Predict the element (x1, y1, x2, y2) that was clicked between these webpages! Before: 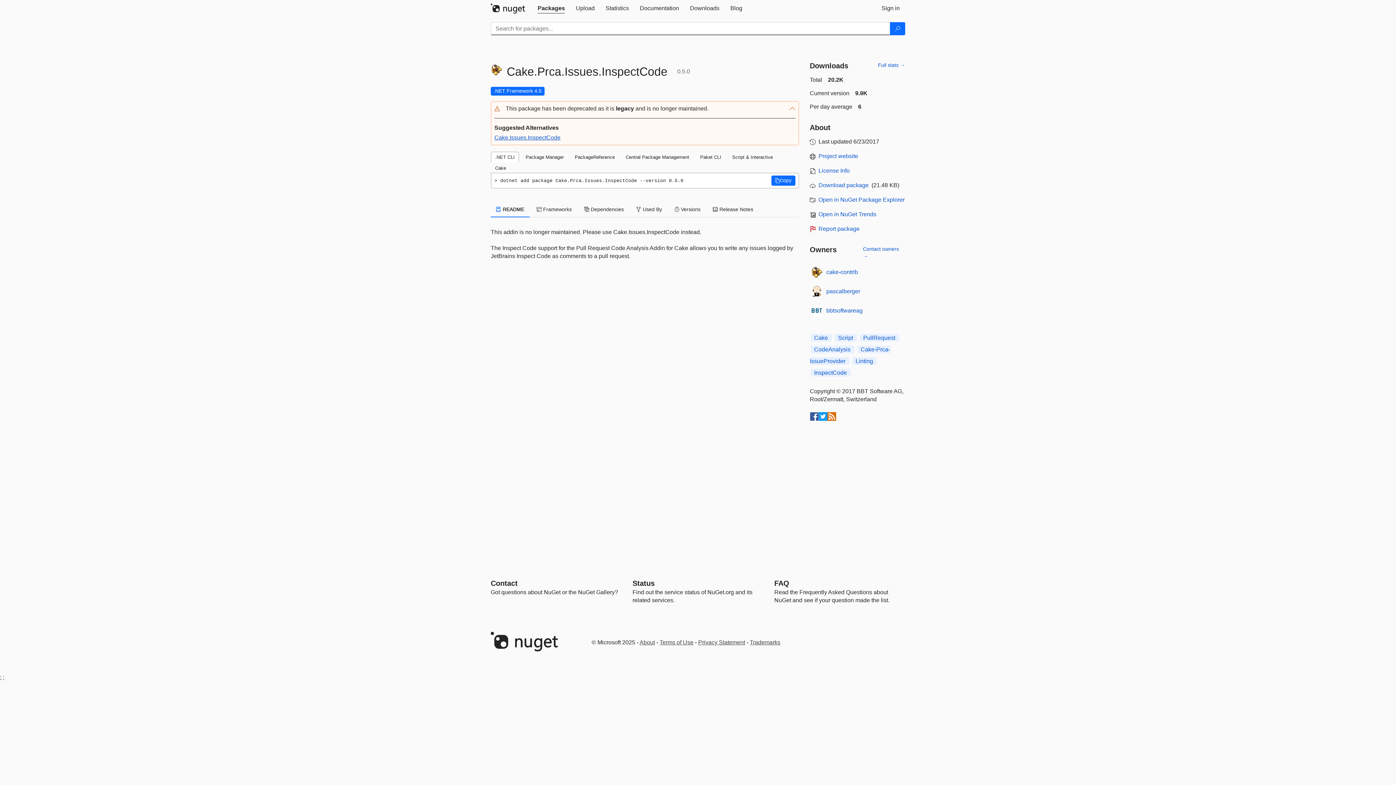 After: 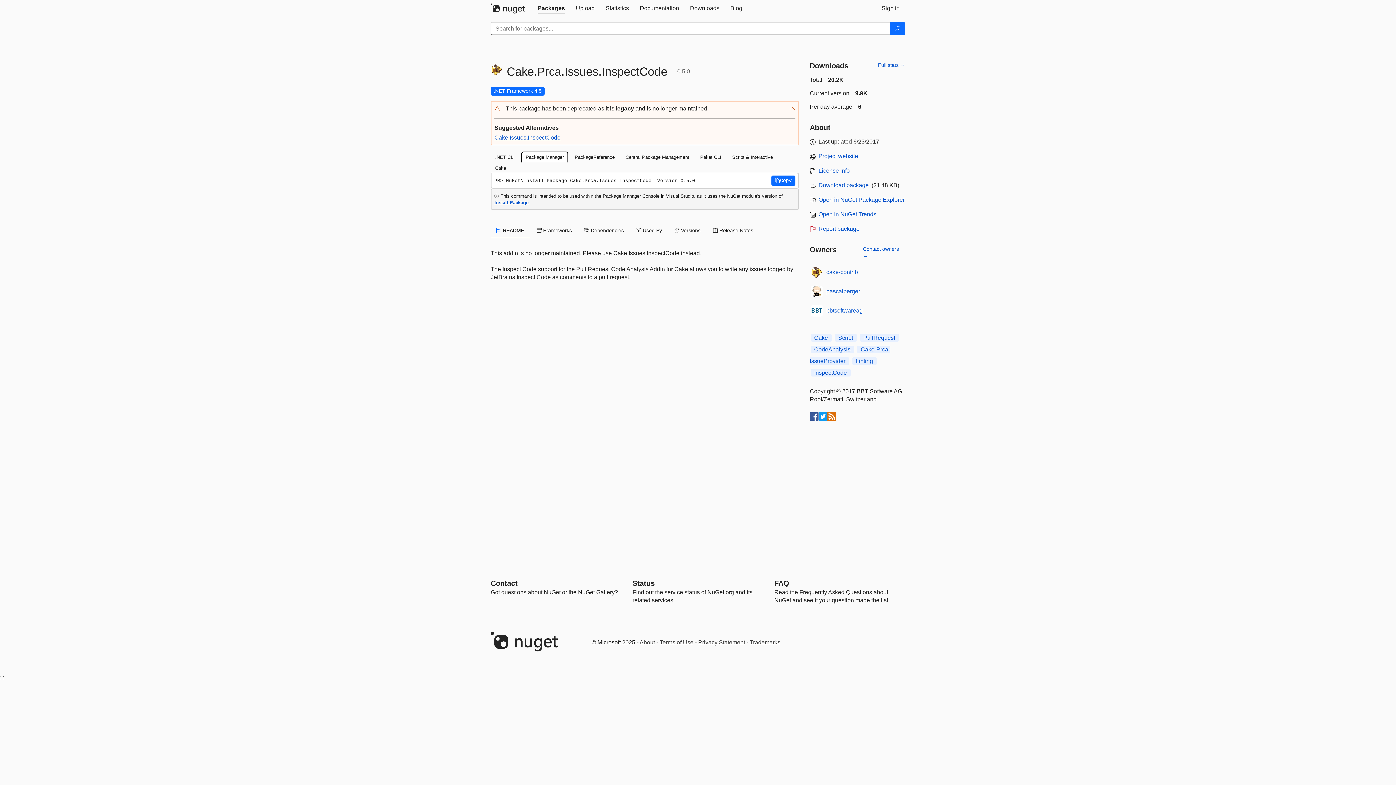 Action: label: Package Manager bbox: (521, 151, 568, 162)